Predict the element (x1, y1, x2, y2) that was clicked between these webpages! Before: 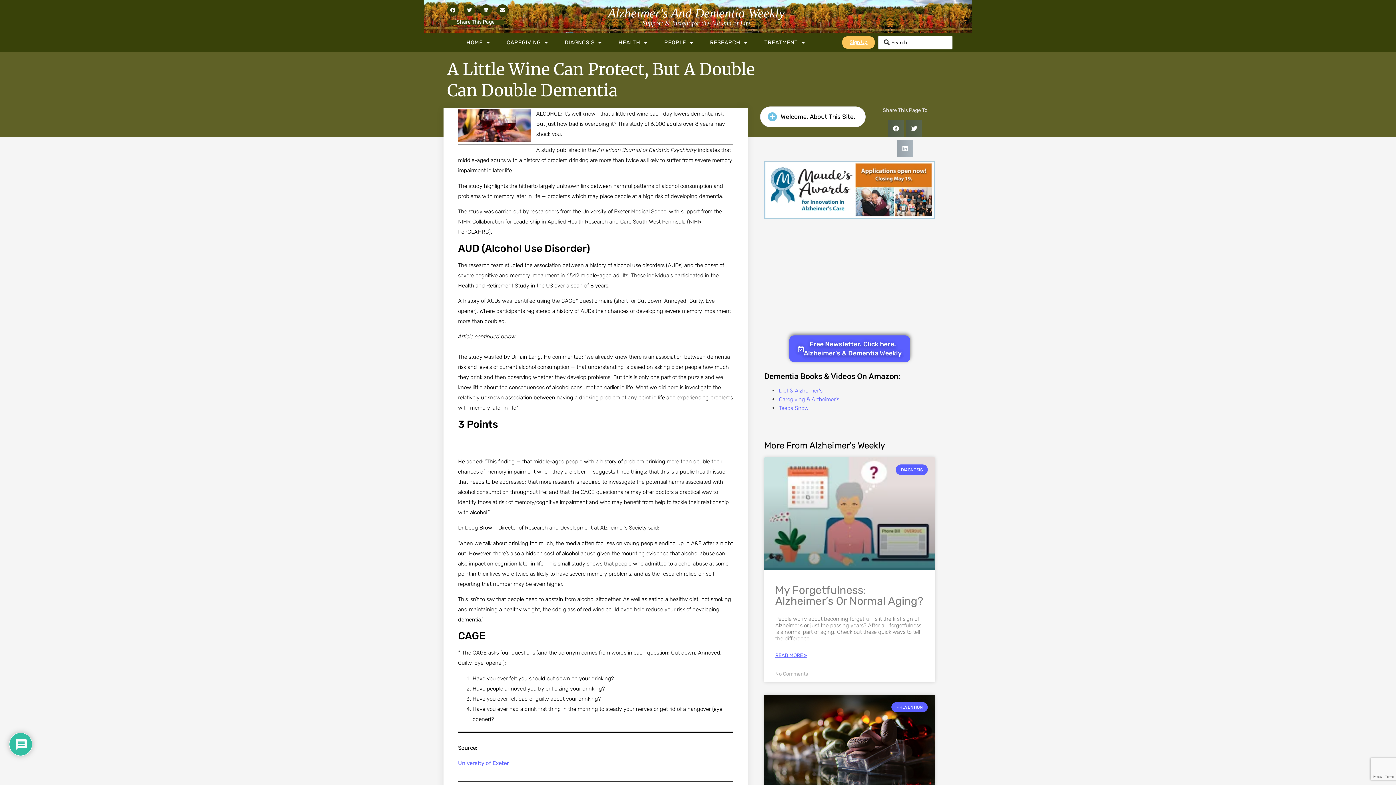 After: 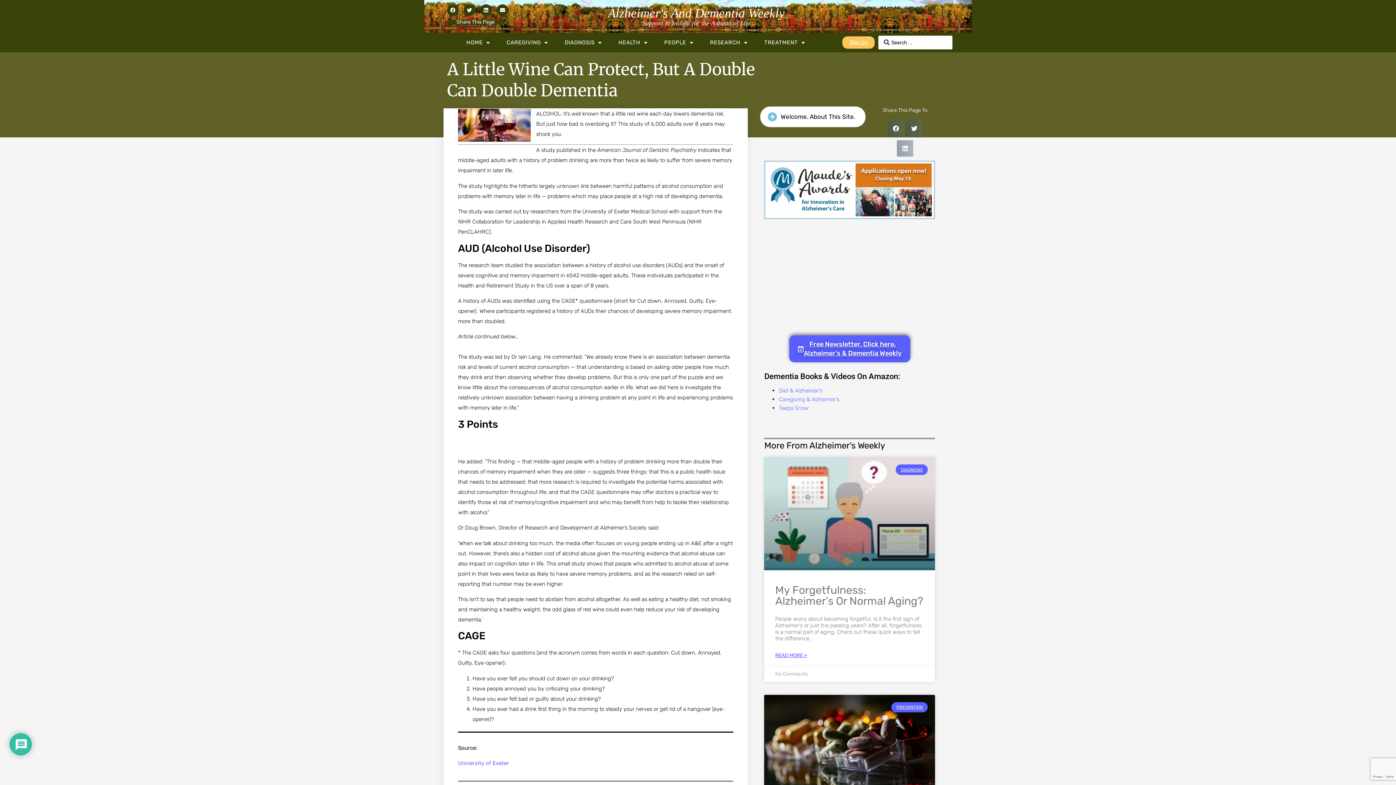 Action: bbox: (764, 160, 935, 219)